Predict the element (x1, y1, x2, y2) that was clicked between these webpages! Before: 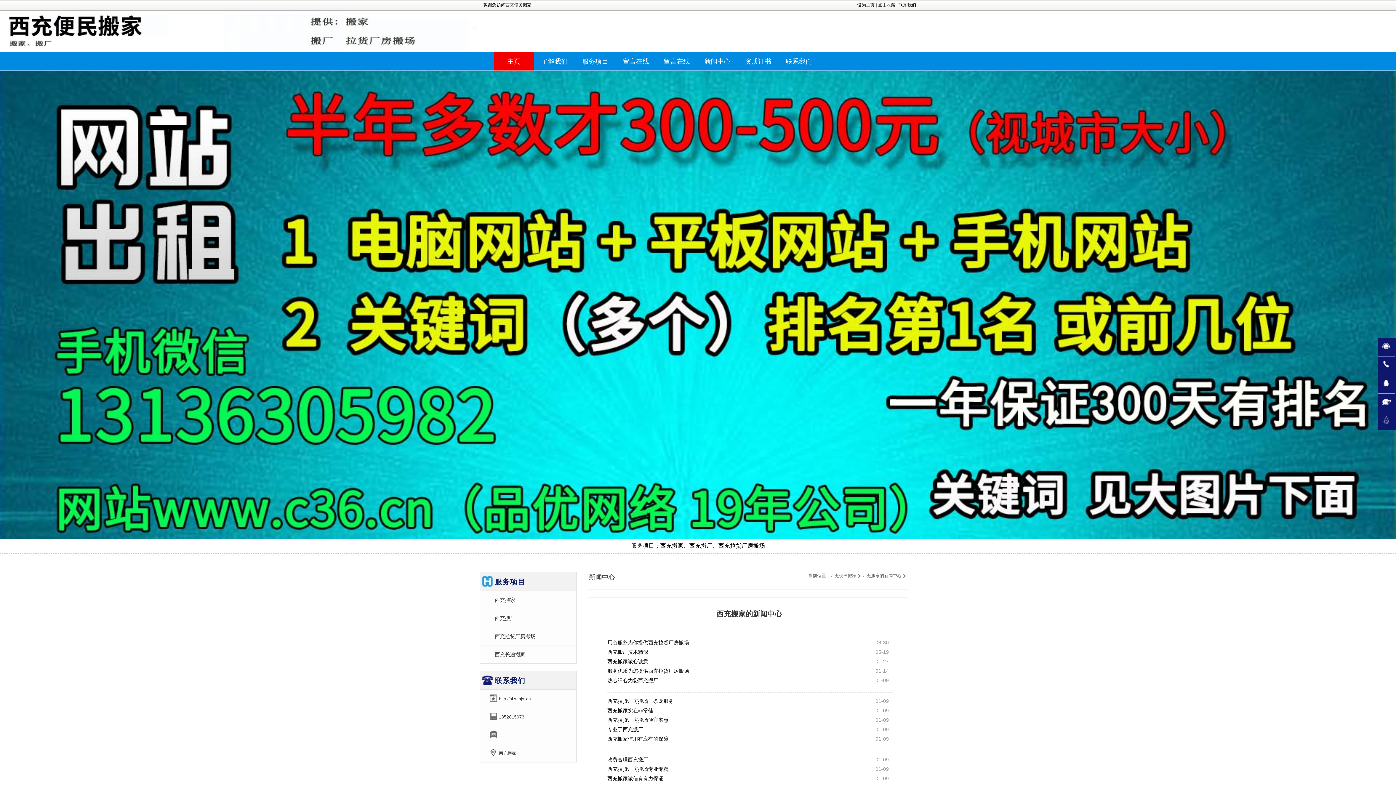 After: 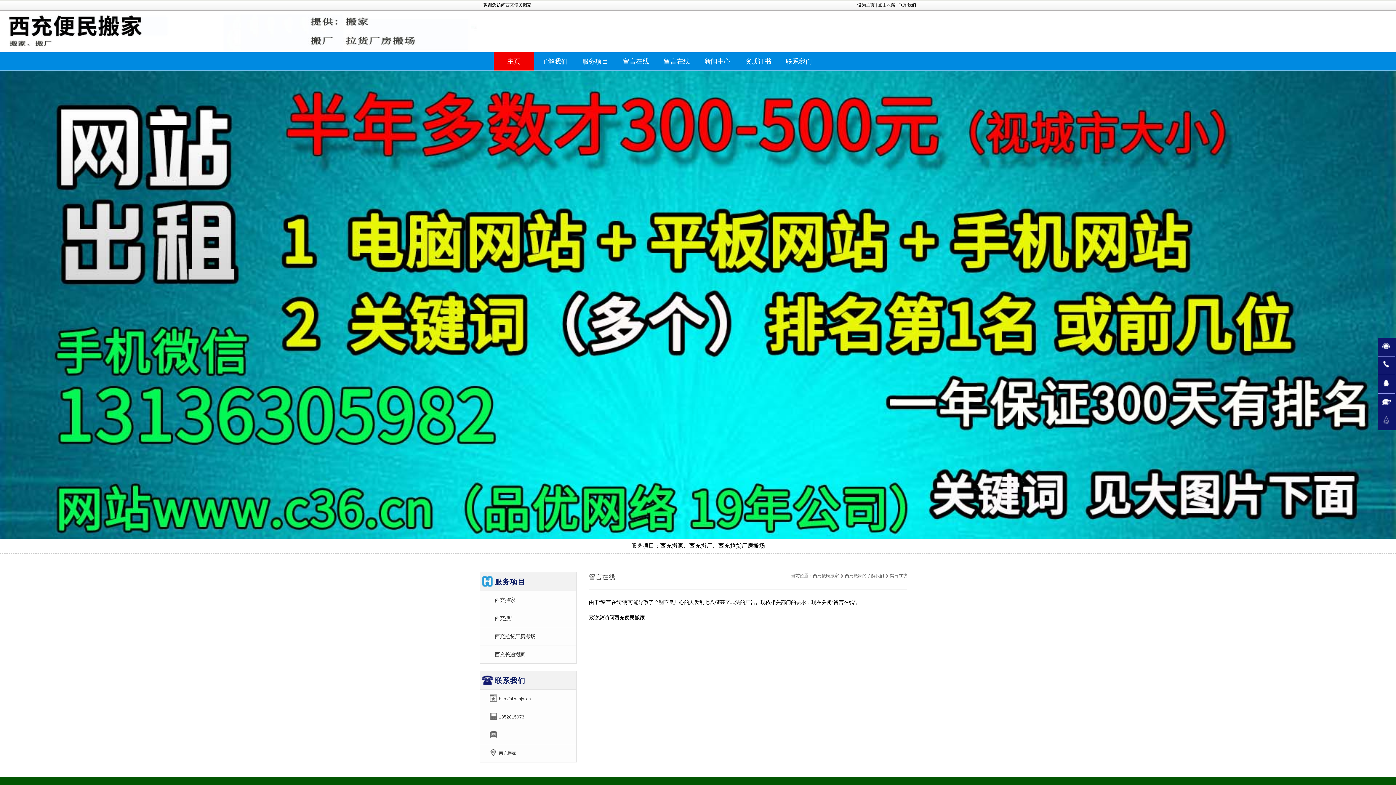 Action: label: 留言在线 bbox: (623, 57, 649, 65)